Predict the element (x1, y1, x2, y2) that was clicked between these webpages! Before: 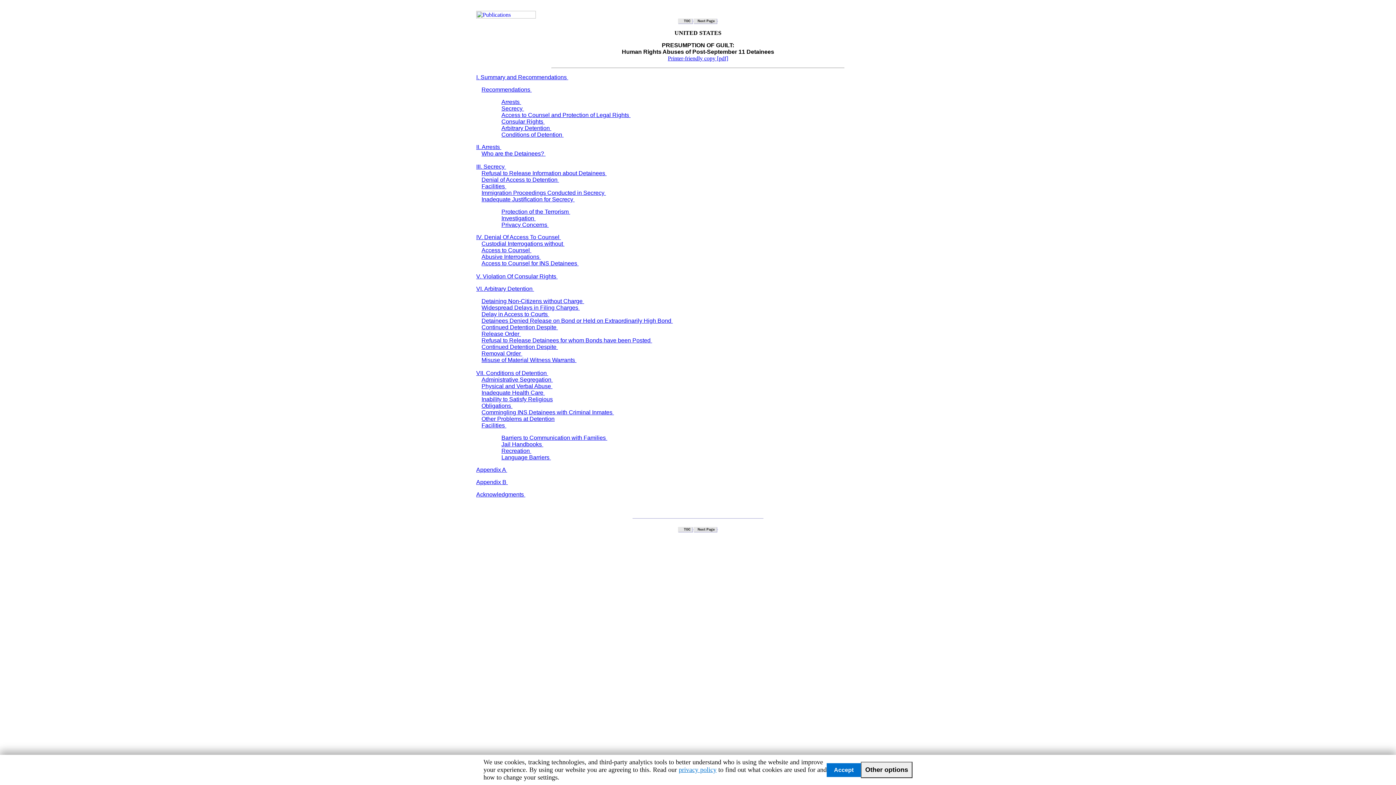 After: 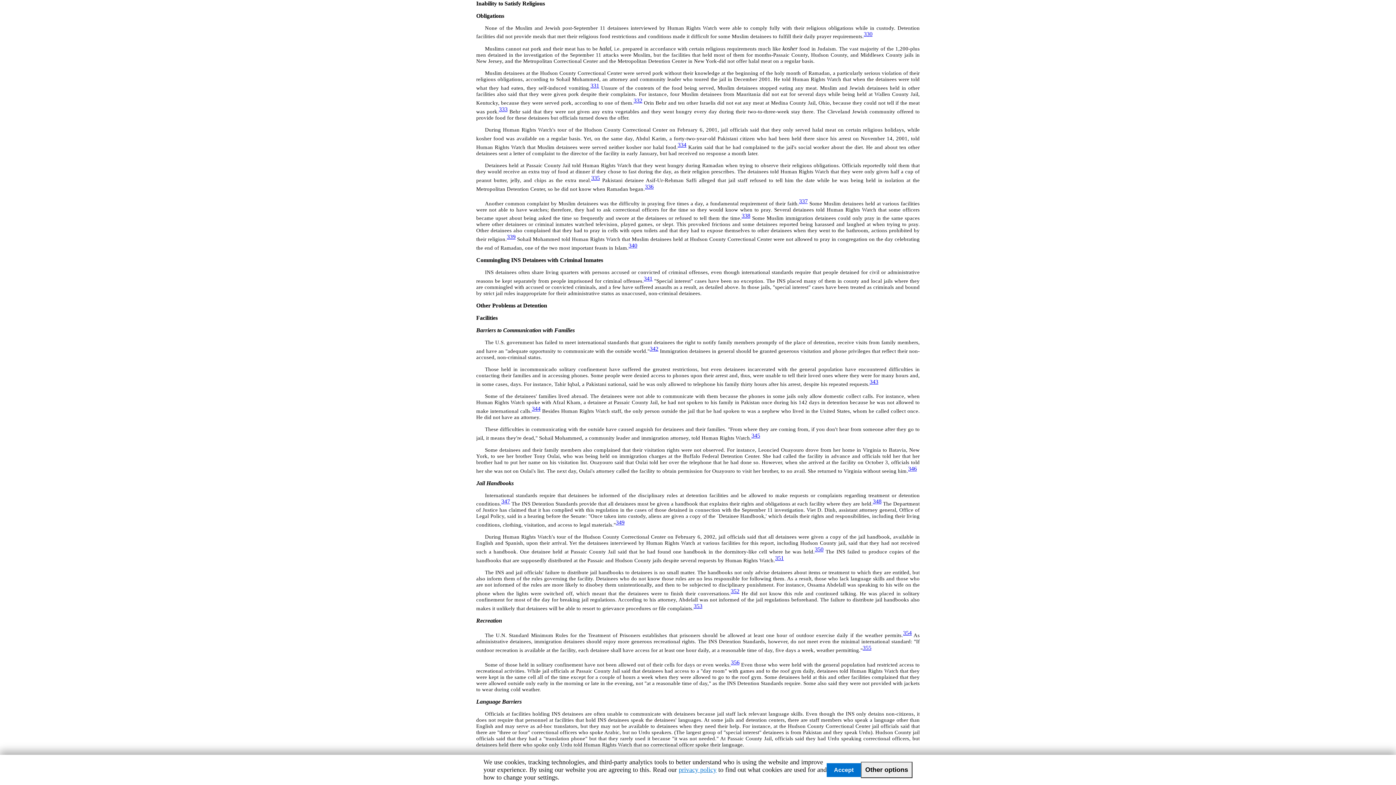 Action: bbox: (481, 396, 552, 402) label: Inability to Satisfy Religious